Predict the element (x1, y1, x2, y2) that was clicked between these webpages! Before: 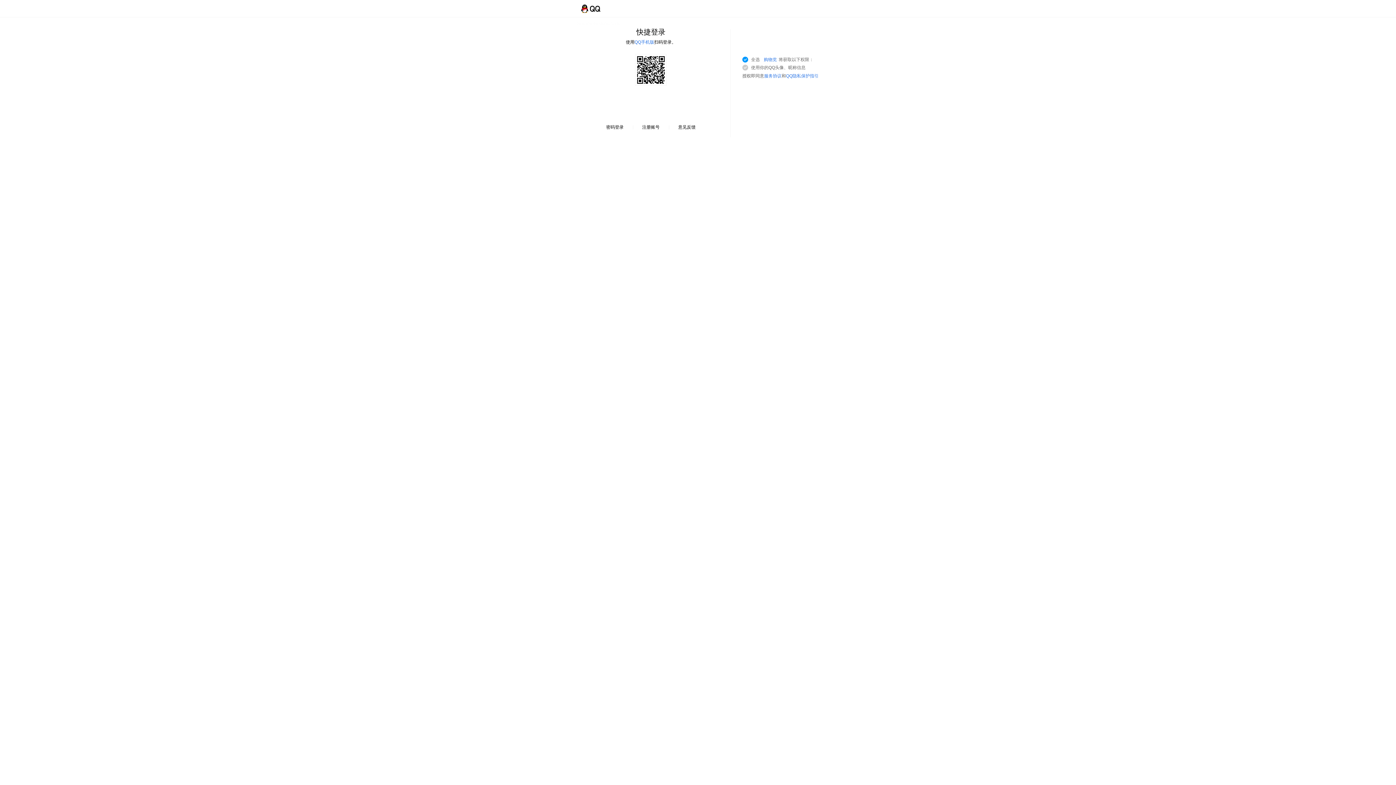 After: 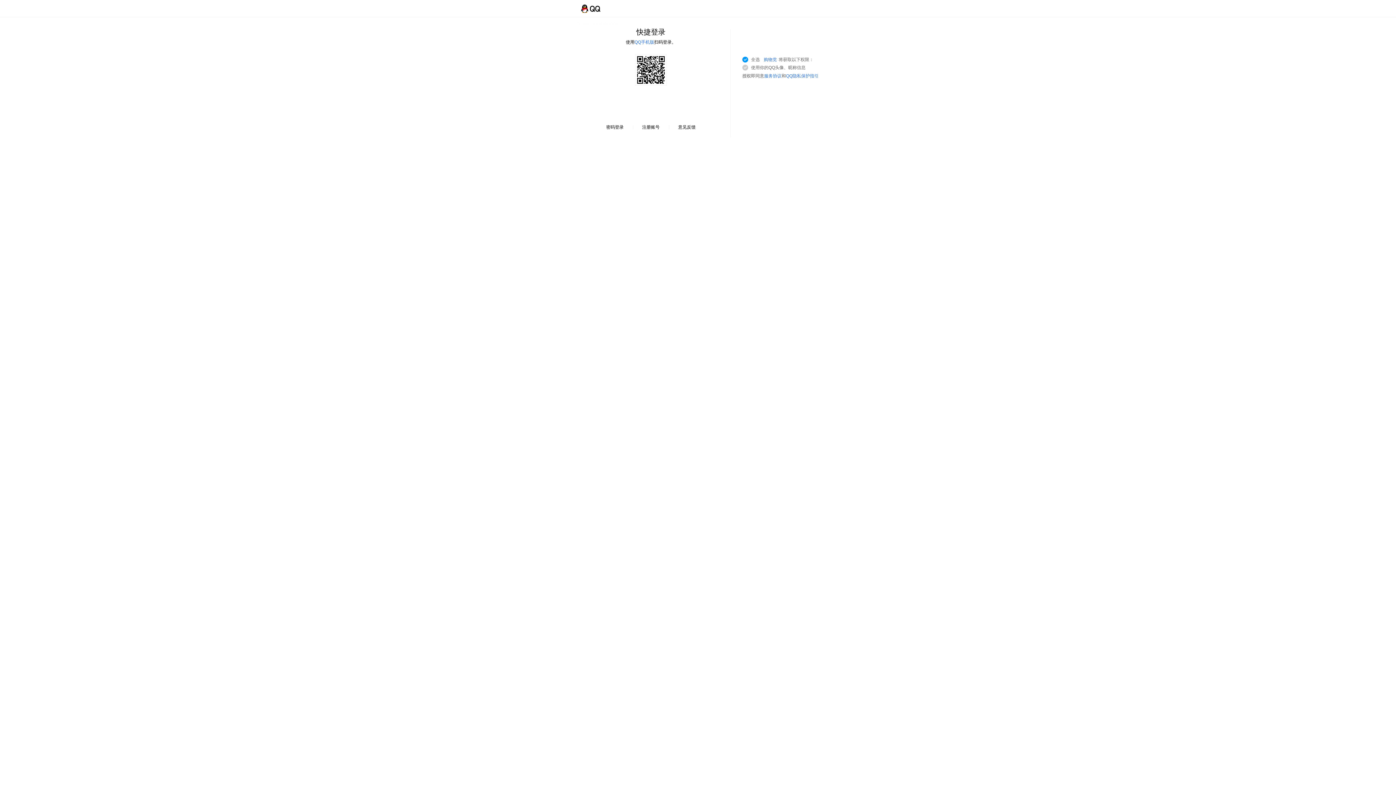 Action: label: QQ隐私保护指引 bbox: (786, 73, 818, 78)